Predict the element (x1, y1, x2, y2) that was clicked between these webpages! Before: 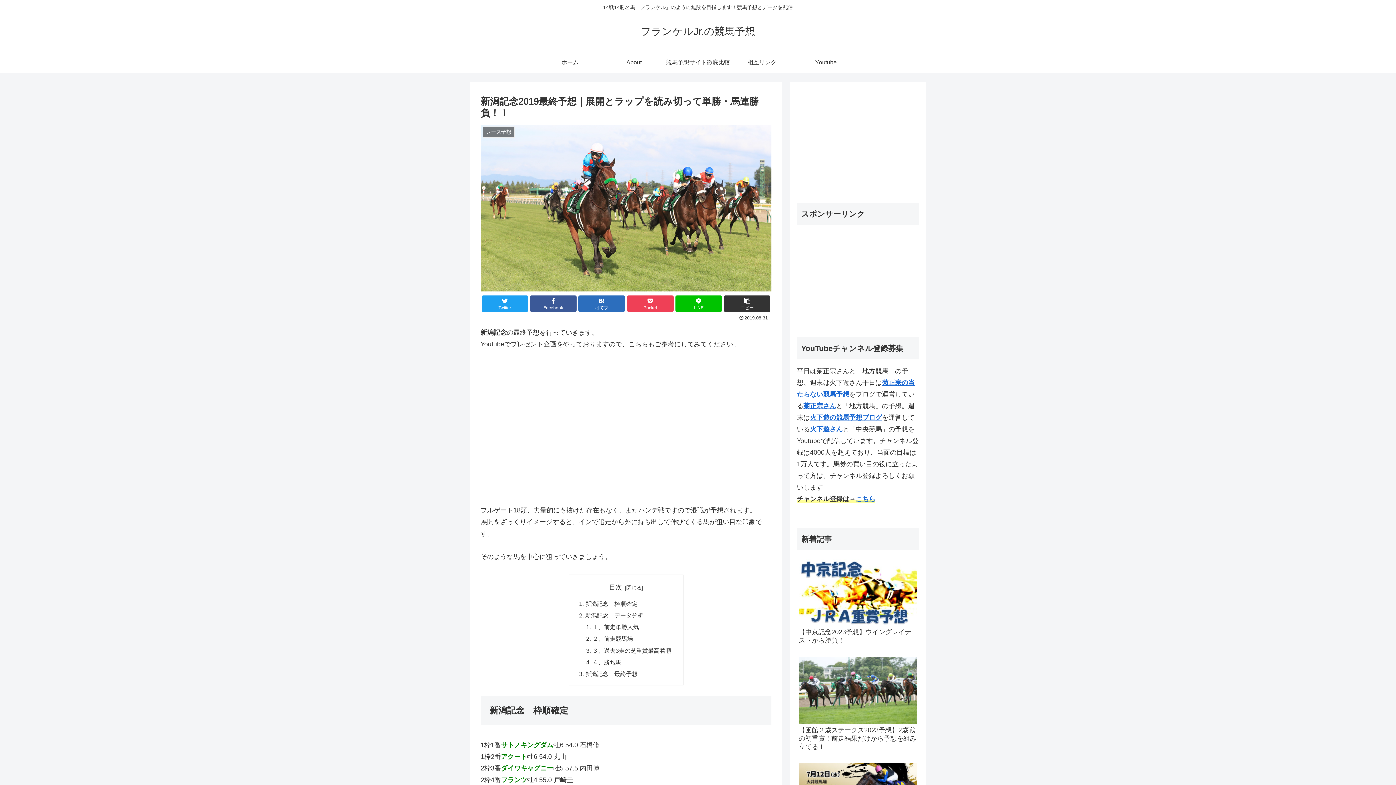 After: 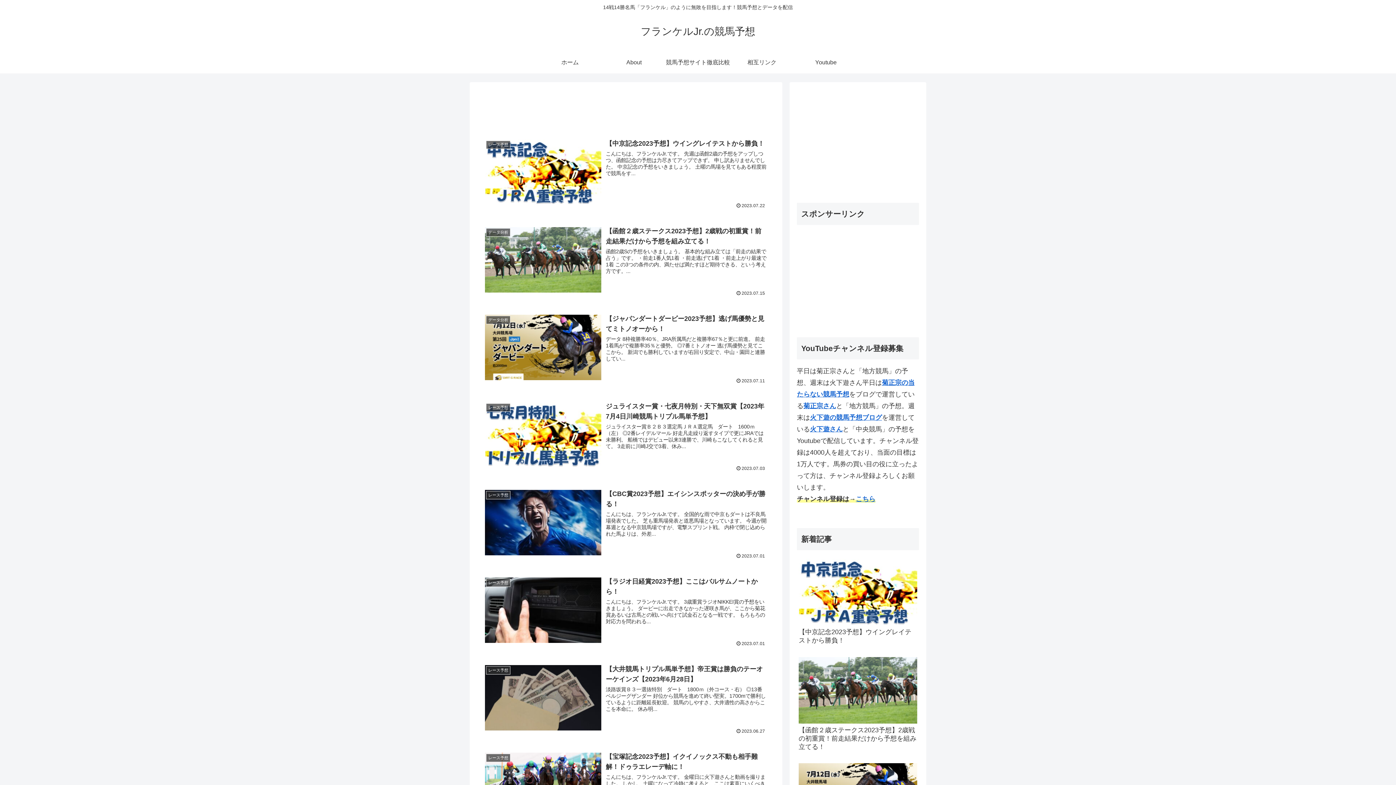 Action: label: ホーム bbox: (538, 51, 602, 73)